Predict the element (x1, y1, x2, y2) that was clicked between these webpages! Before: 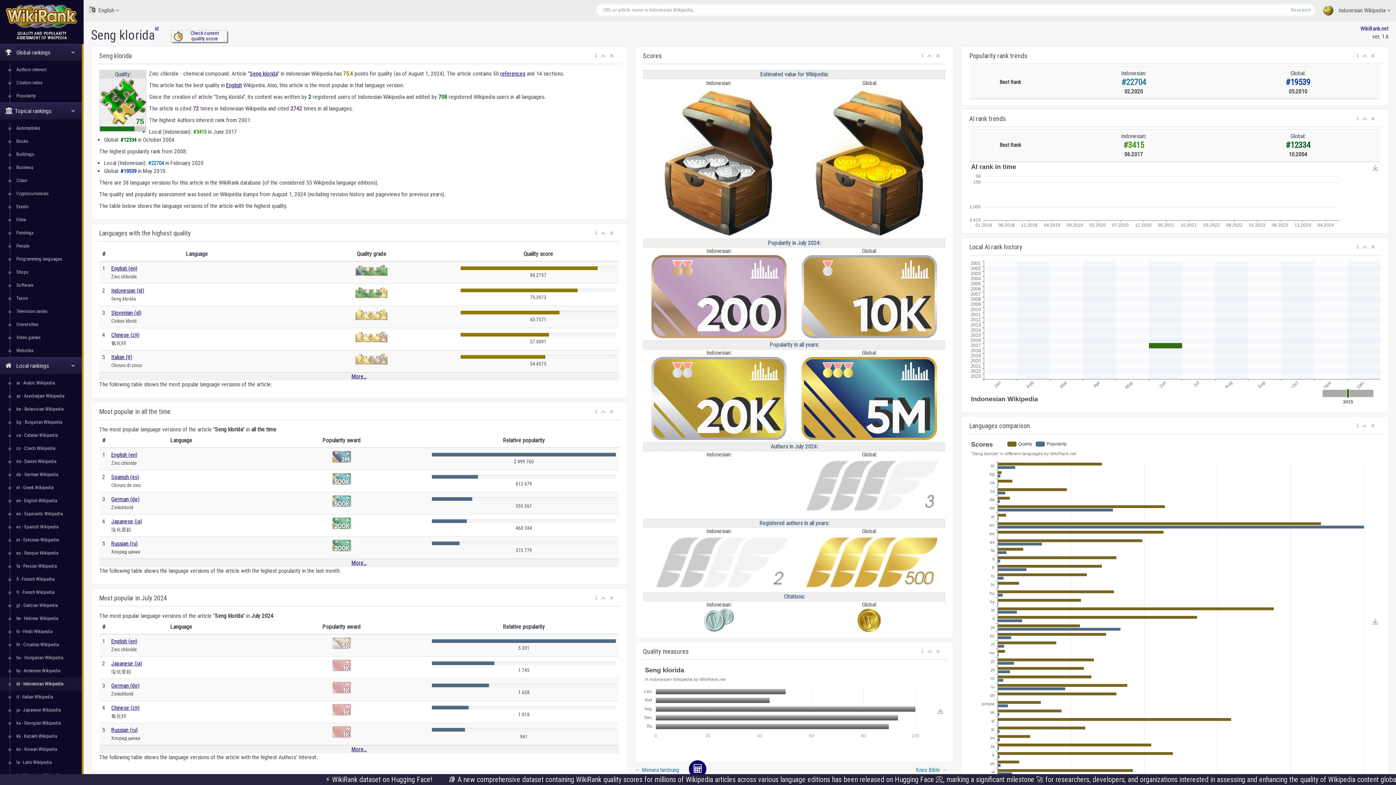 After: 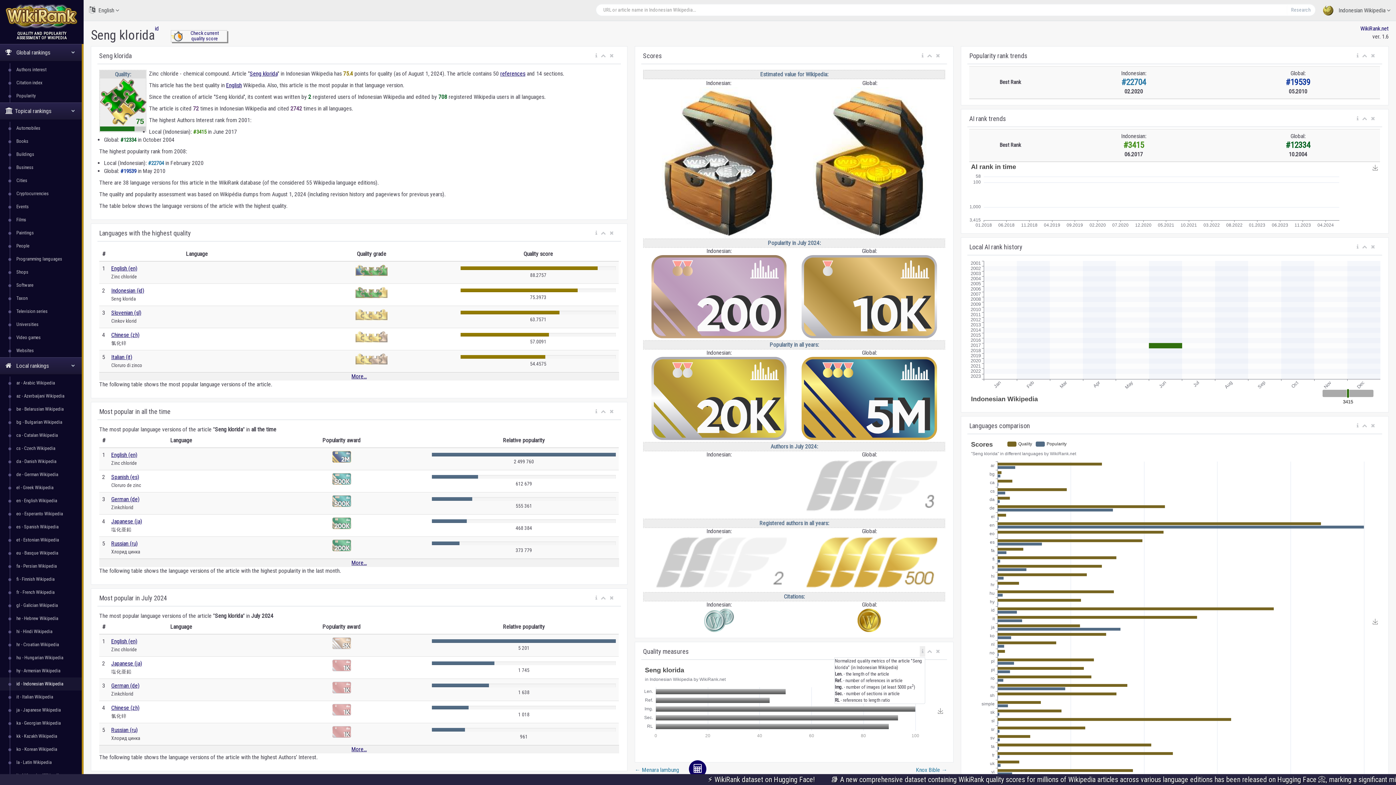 Action: bbox: (920, 646, 925, 657)